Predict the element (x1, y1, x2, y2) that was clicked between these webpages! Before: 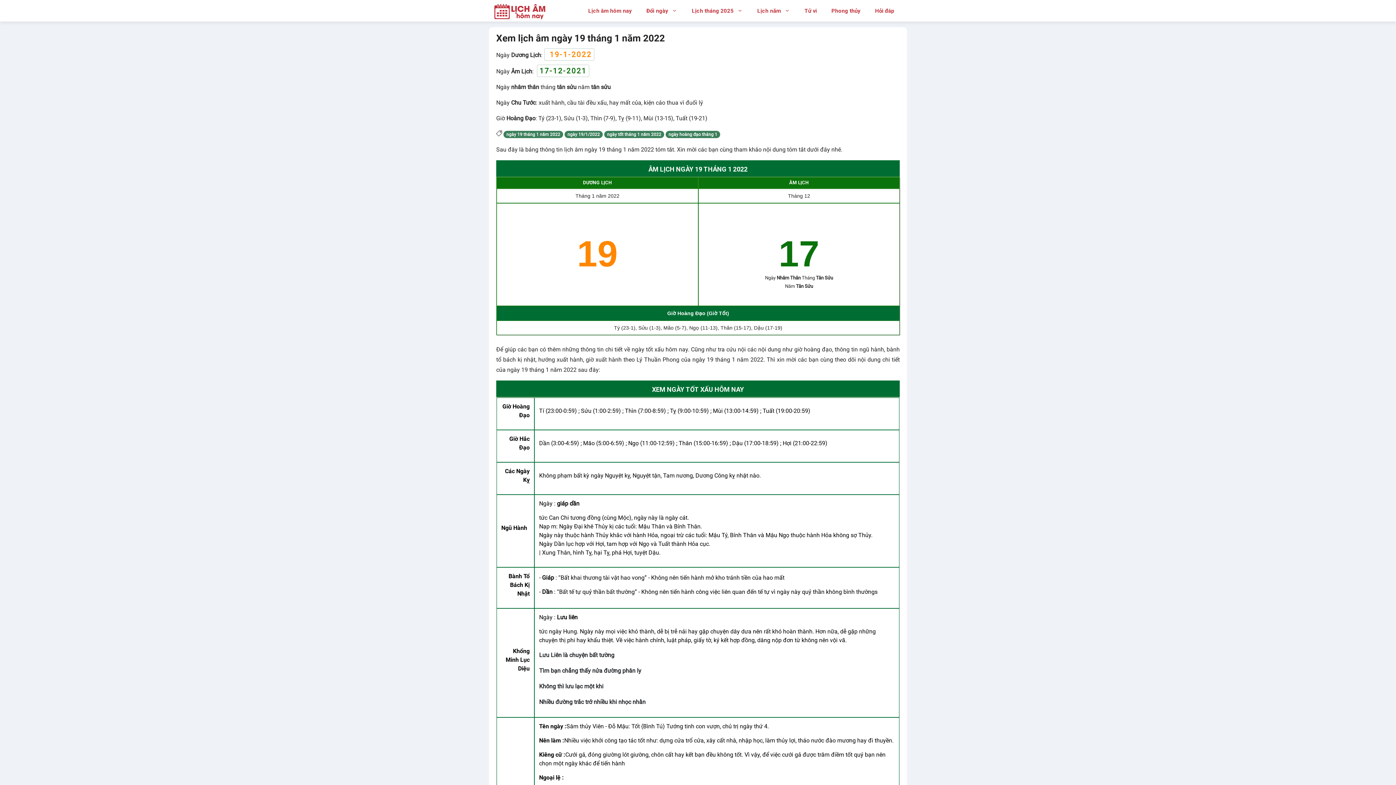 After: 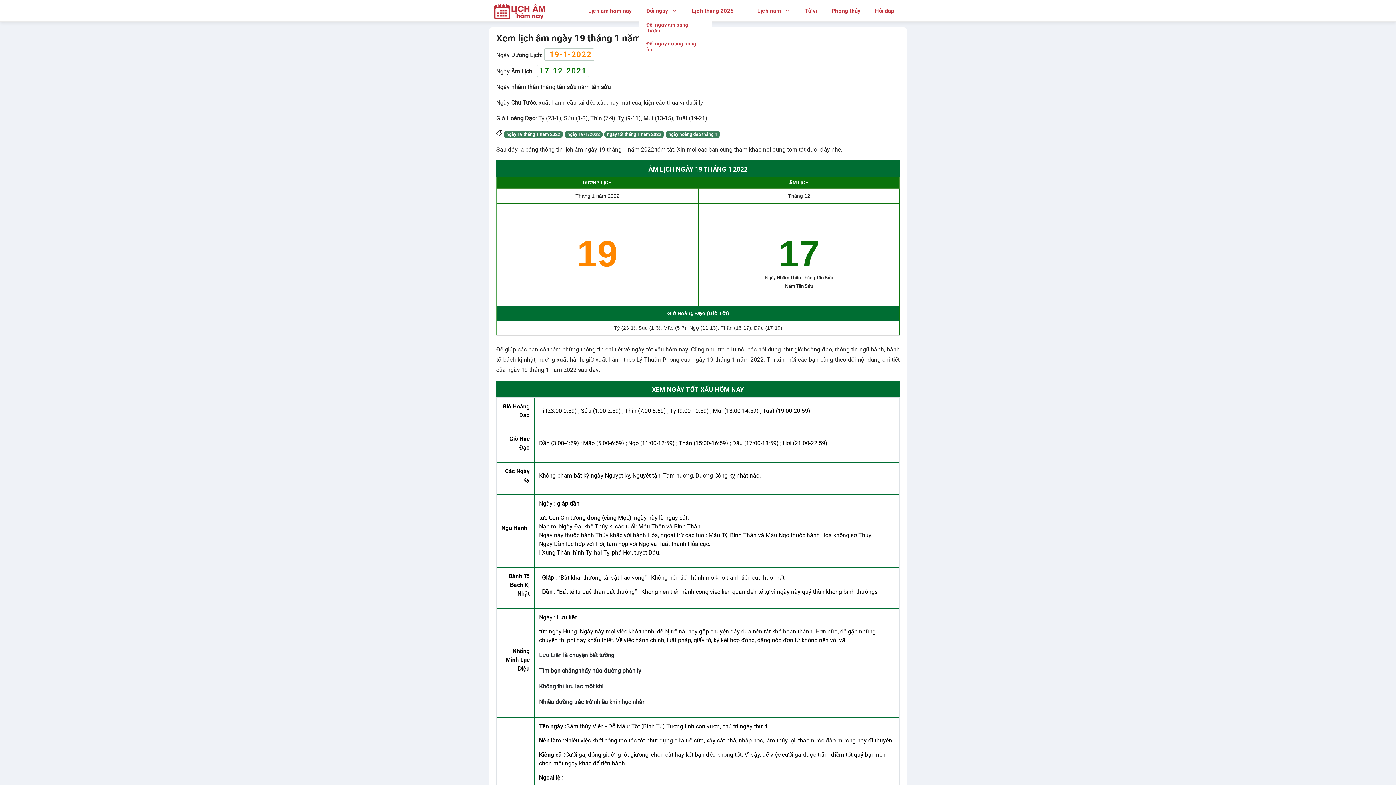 Action: label: Đổi ngày bbox: (639, 3, 684, 18)